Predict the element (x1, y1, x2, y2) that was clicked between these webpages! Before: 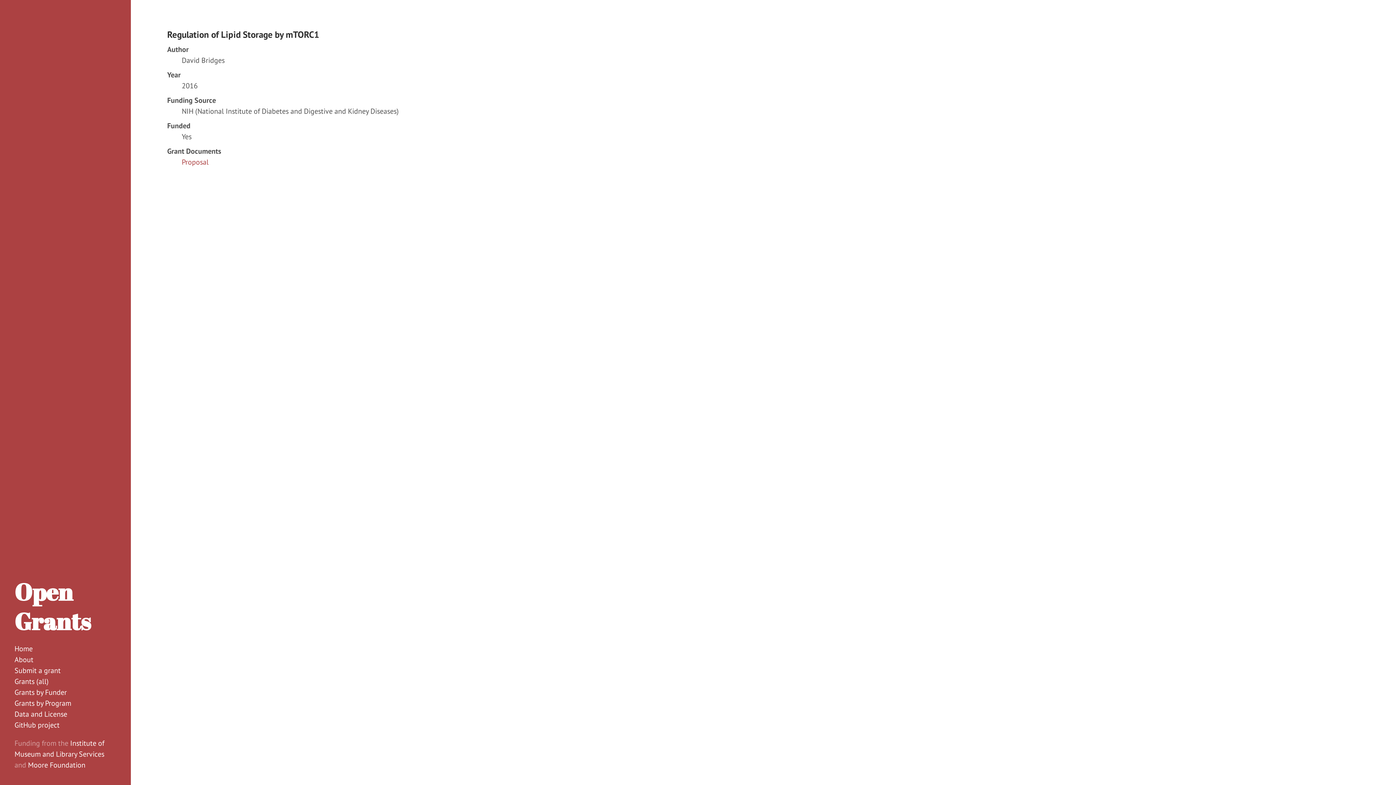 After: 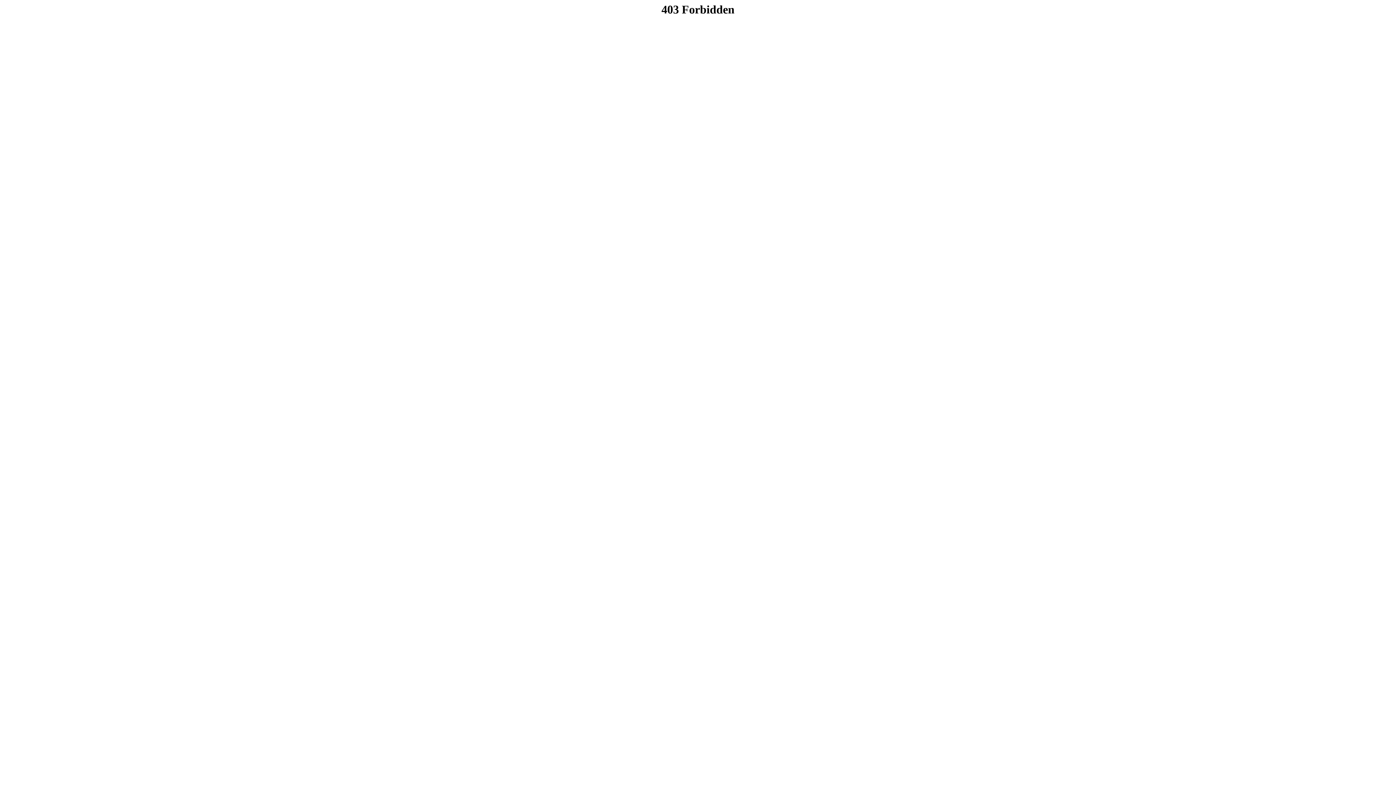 Action: bbox: (181, 157, 208, 166) label: Proposal